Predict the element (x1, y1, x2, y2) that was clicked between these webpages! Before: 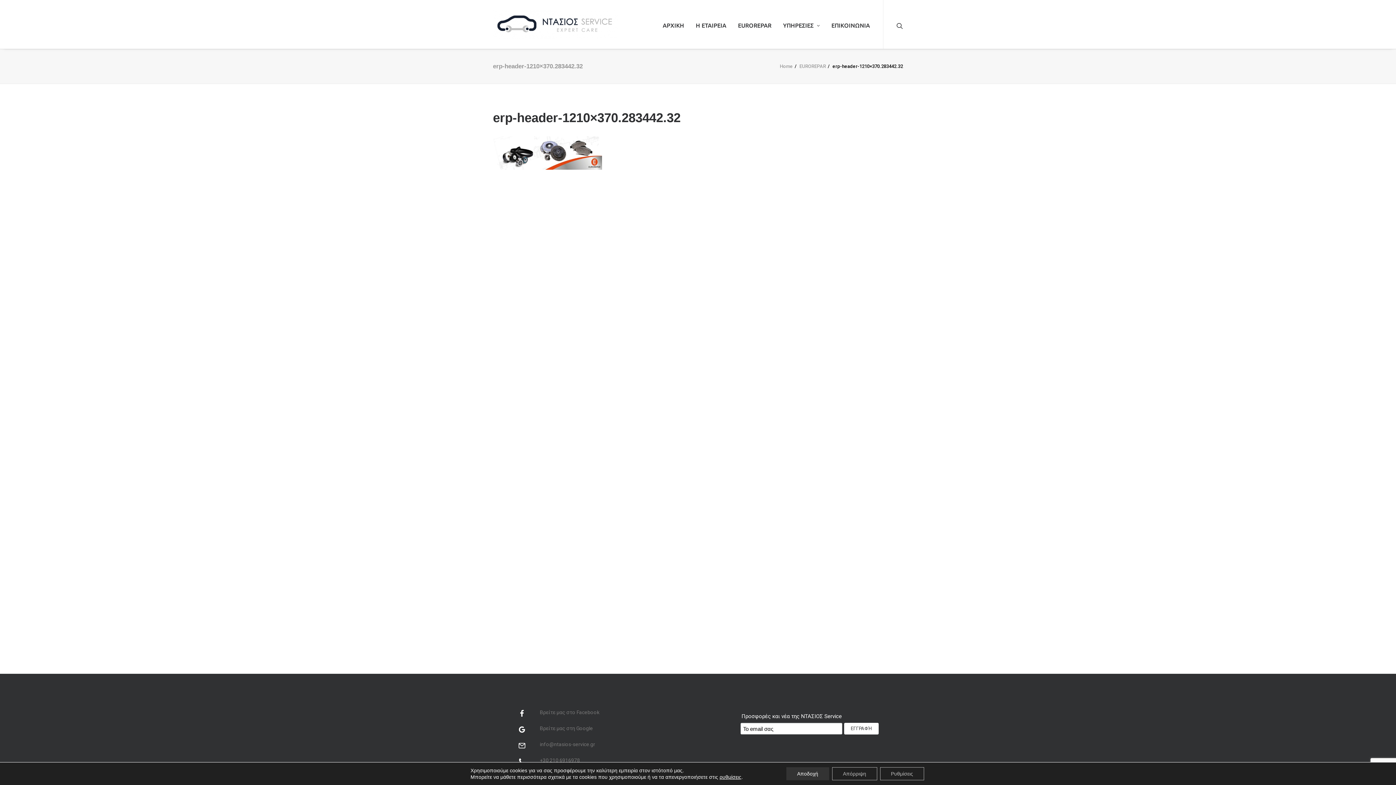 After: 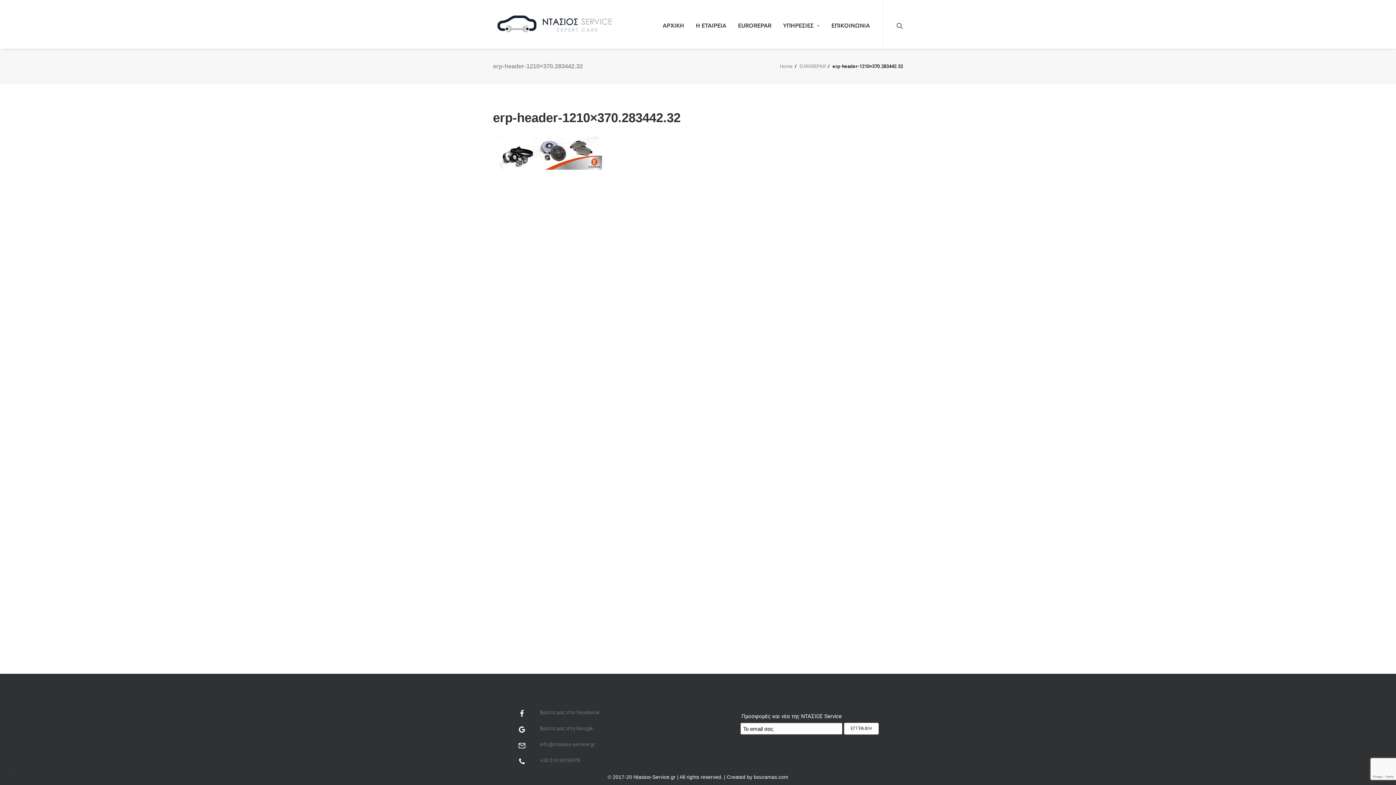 Action: label: Αποδοχή bbox: (786, 767, 829, 780)